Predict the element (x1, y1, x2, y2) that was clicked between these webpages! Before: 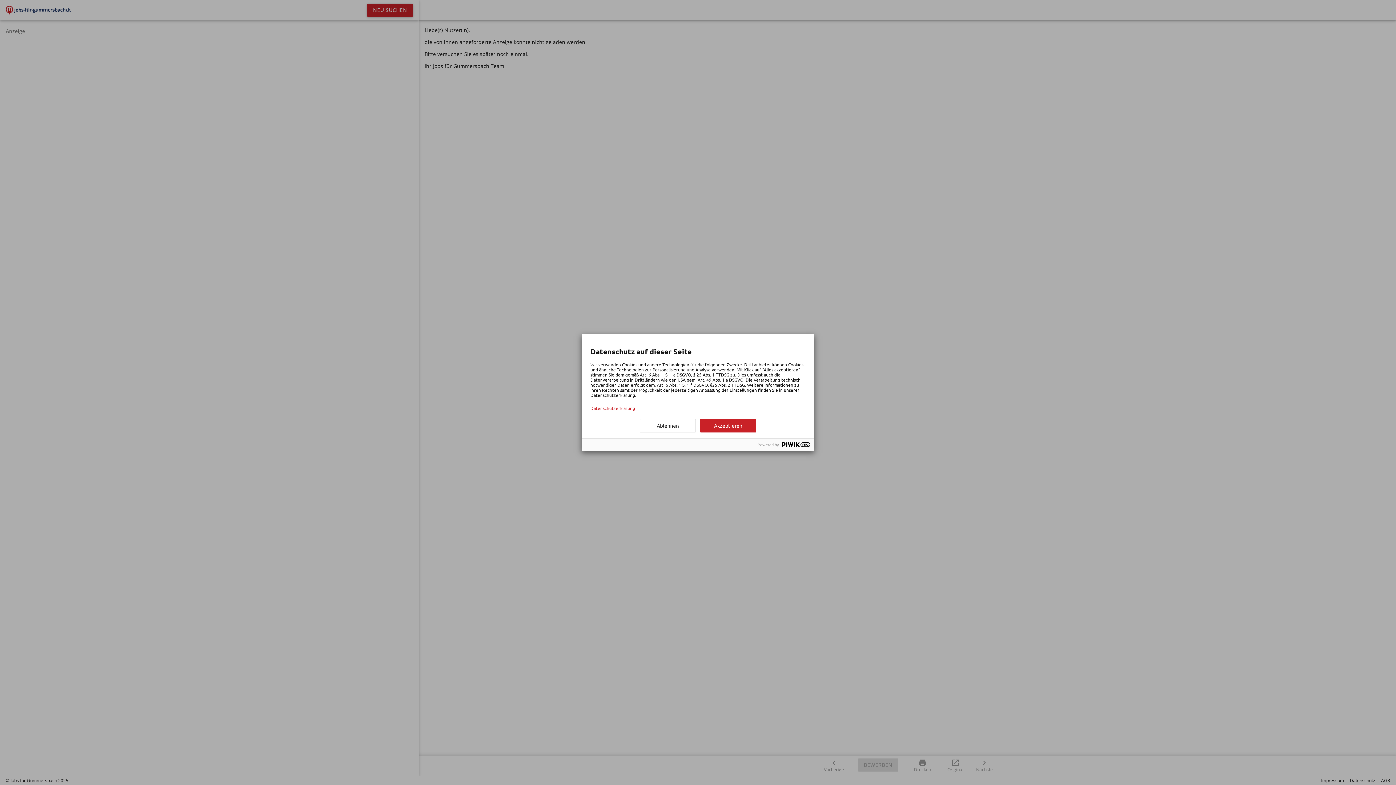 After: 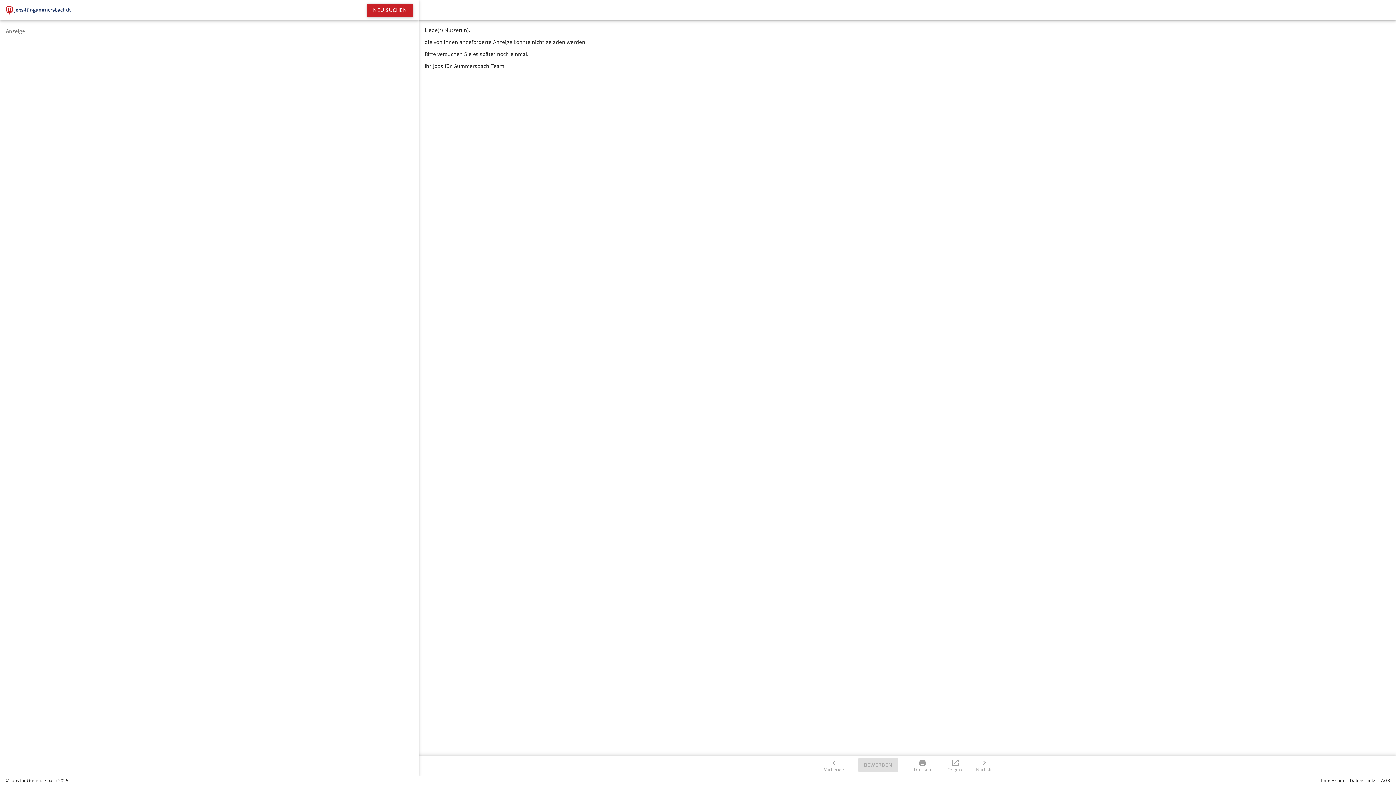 Action: bbox: (700, 419, 756, 432) label: Akzeptieren